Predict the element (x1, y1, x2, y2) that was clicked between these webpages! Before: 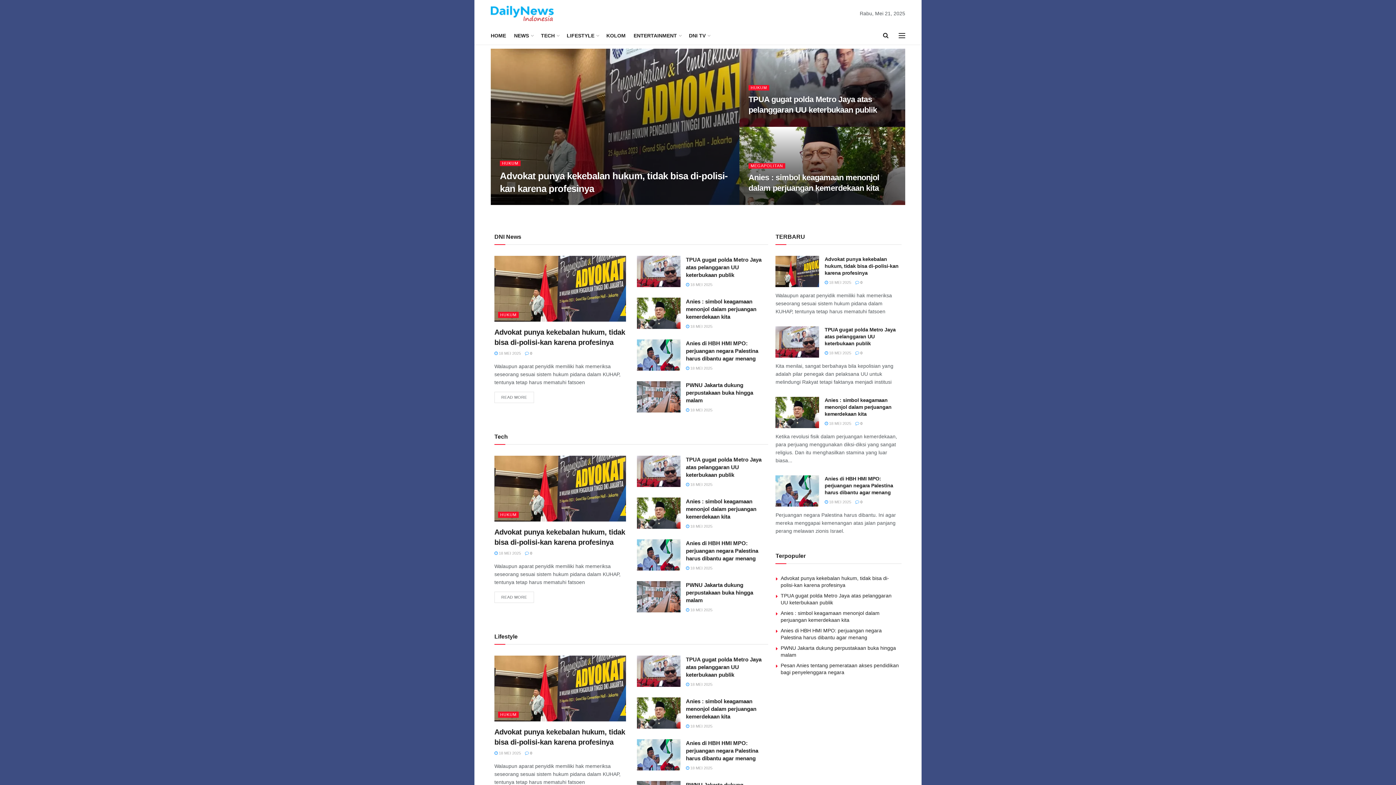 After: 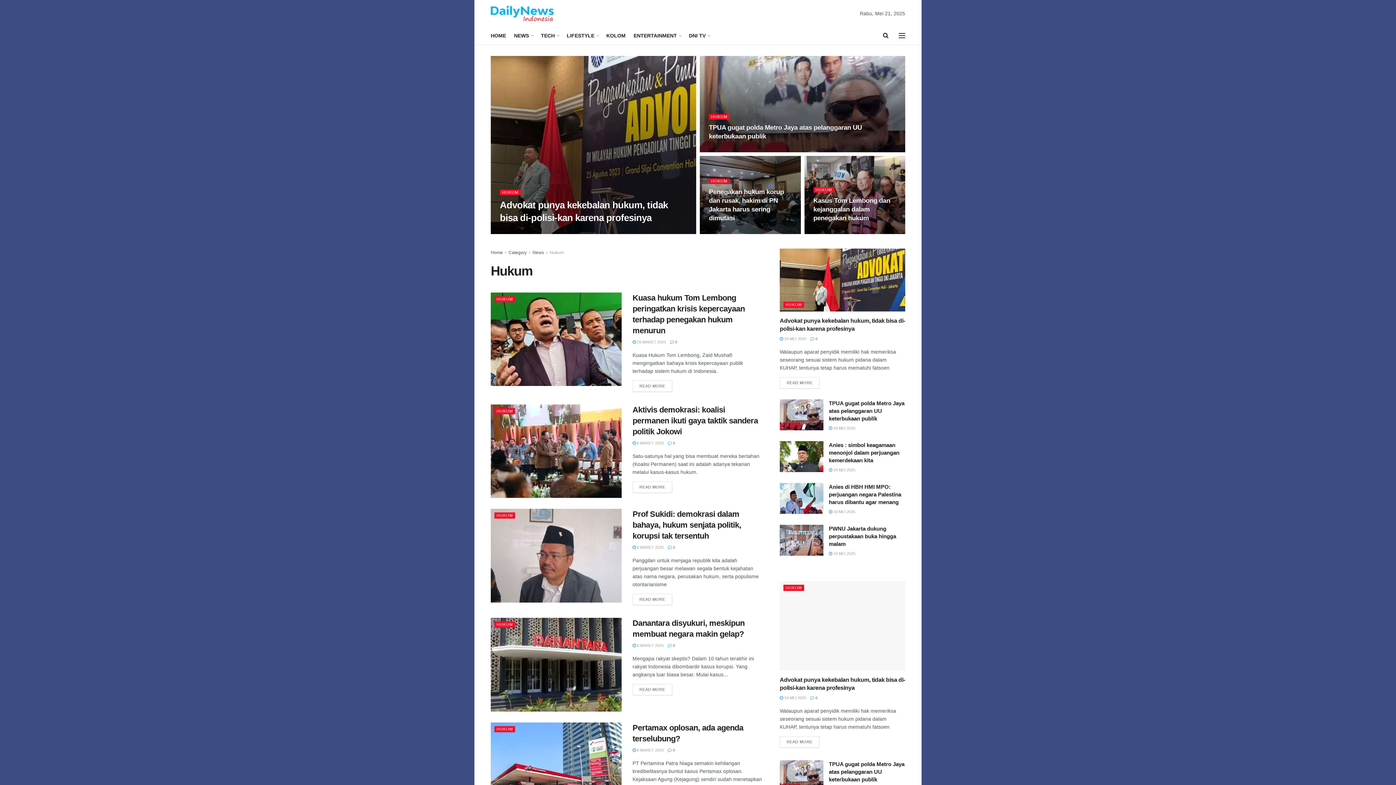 Action: label: HUKUM bbox: (498, 311, 518, 318)